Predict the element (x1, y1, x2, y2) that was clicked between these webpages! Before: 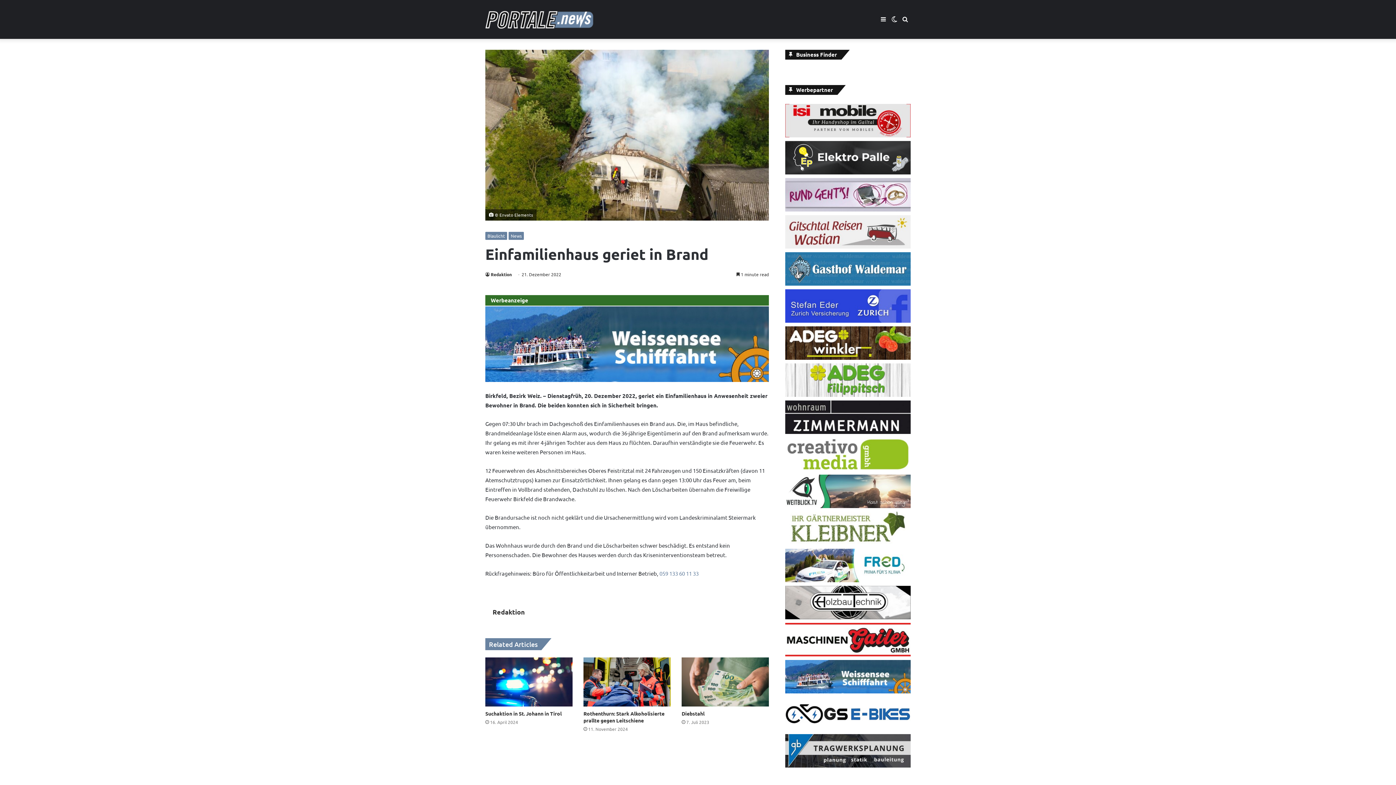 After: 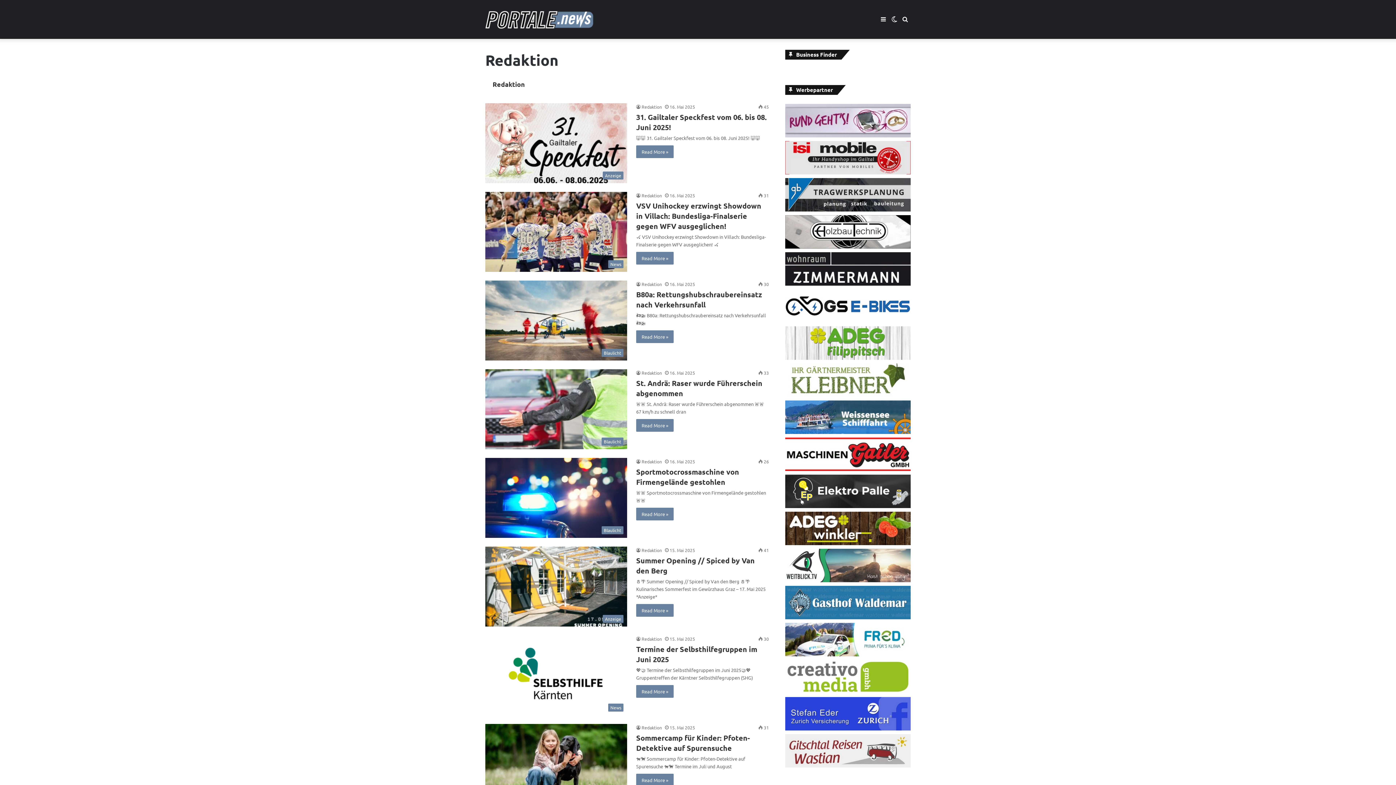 Action: label: Redaktion bbox: (492, 608, 525, 616)